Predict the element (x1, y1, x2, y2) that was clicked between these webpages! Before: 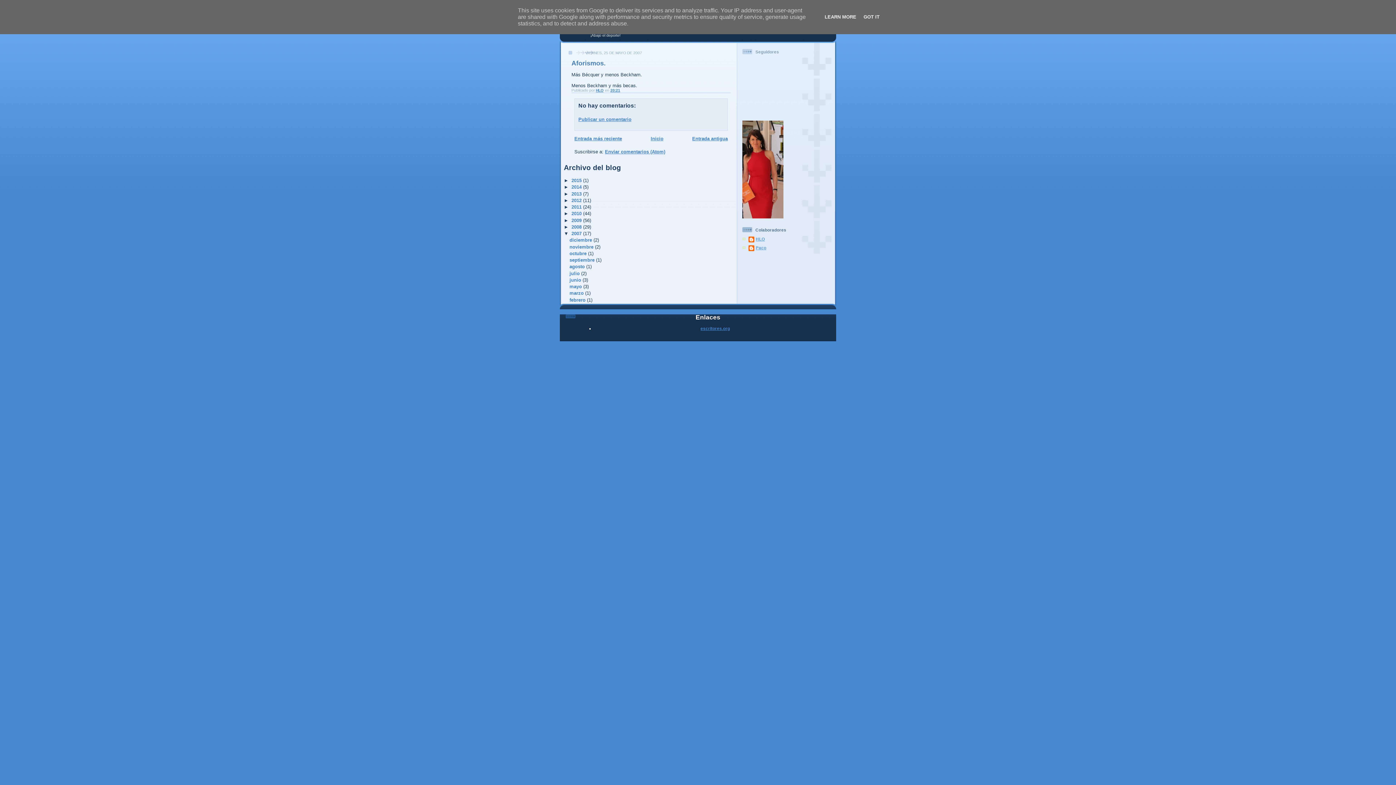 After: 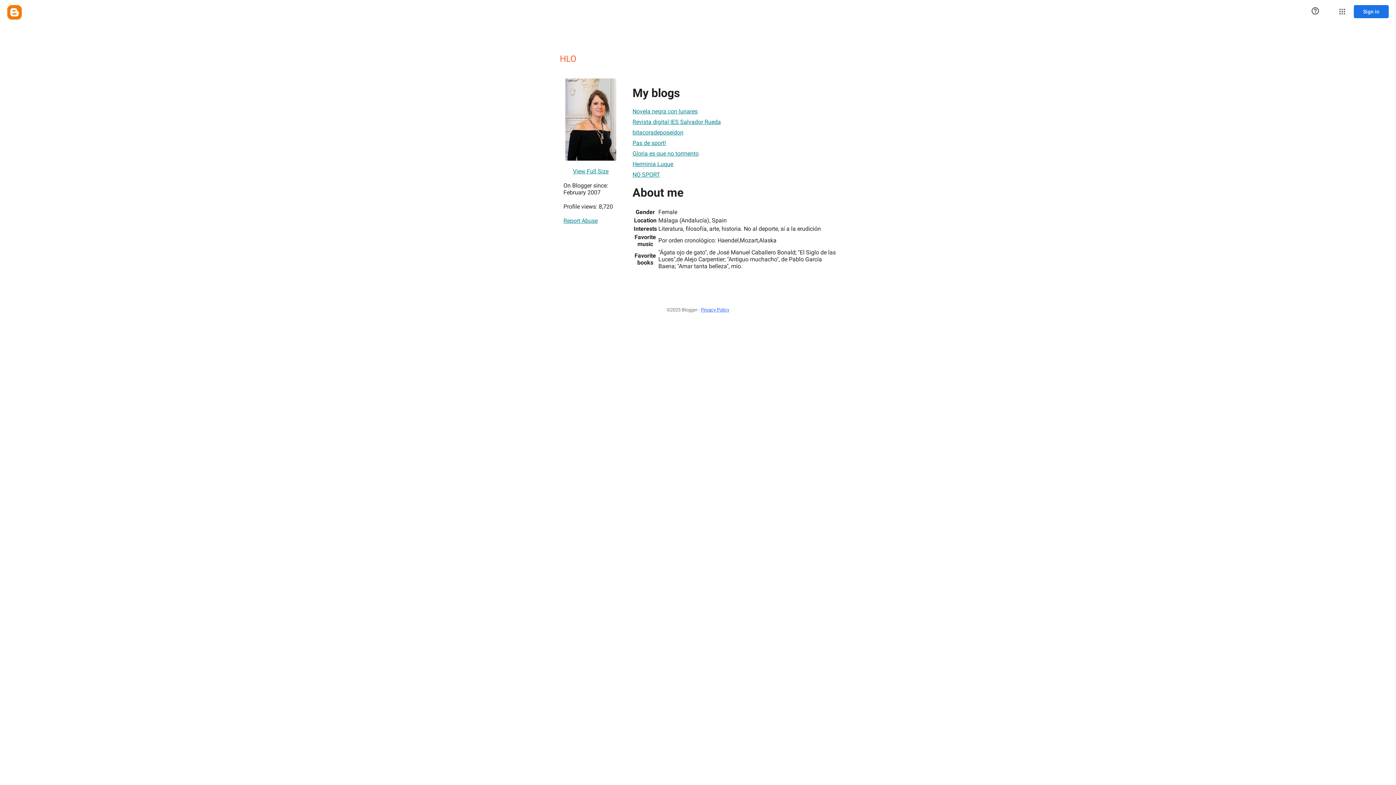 Action: bbox: (748, 236, 765, 244) label: HLO